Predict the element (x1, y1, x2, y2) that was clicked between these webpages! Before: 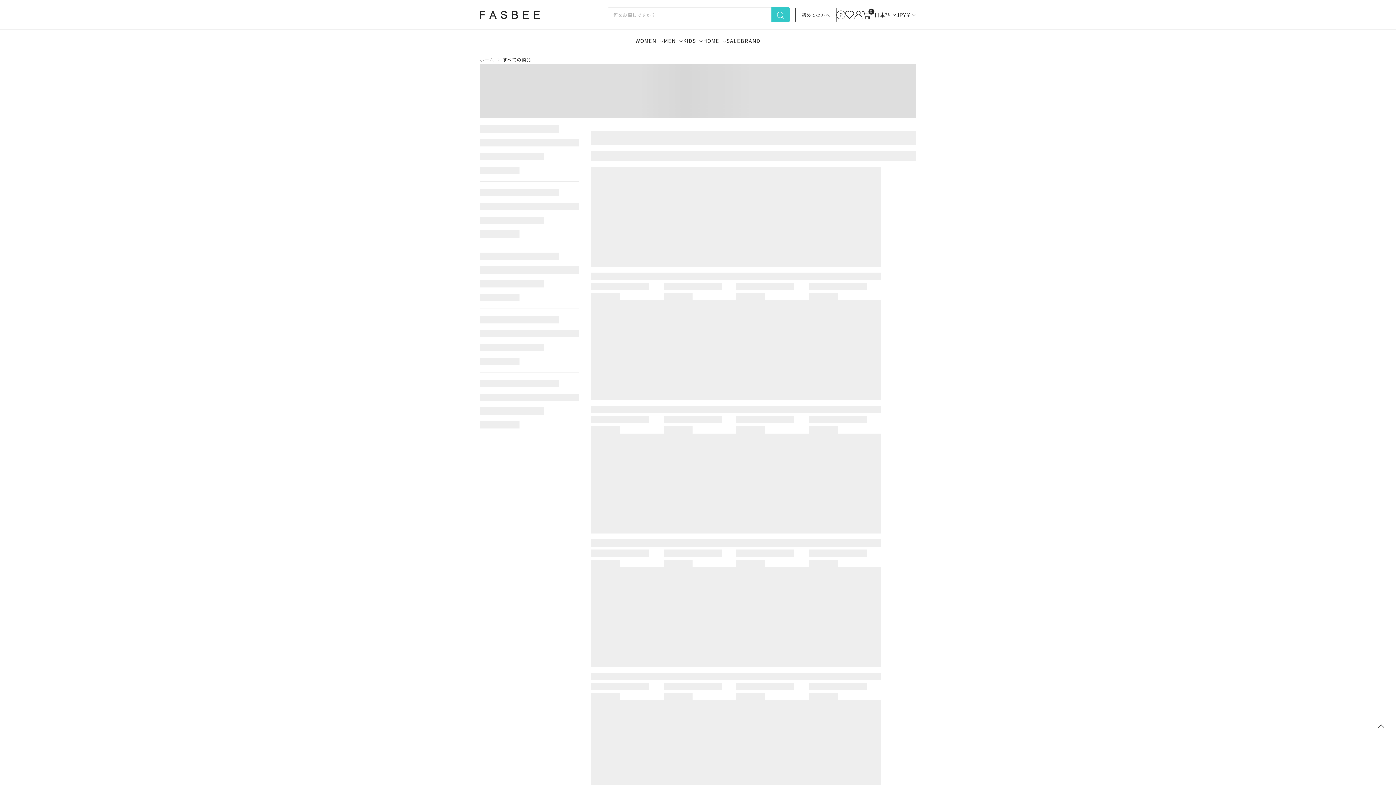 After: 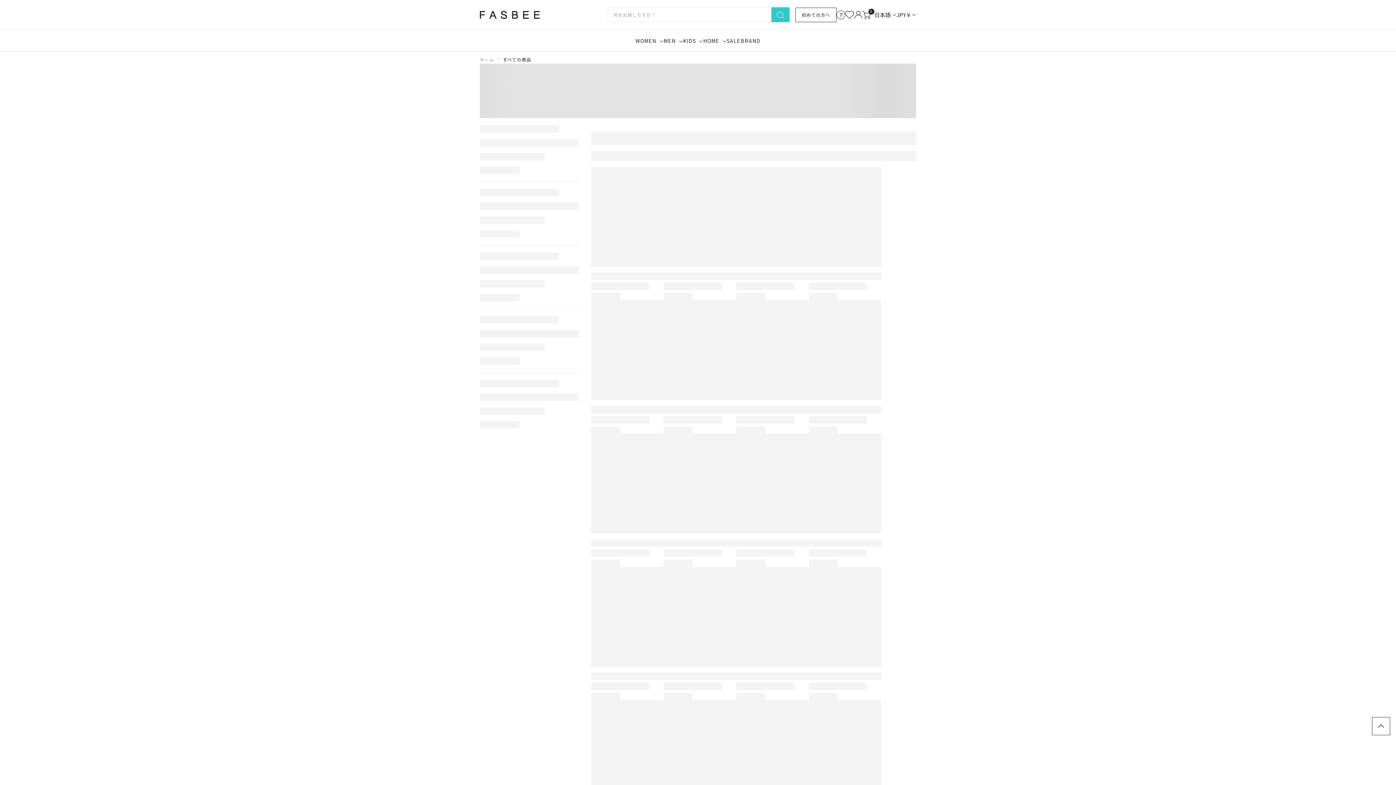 Action: bbox: (836, 10, 845, 17)